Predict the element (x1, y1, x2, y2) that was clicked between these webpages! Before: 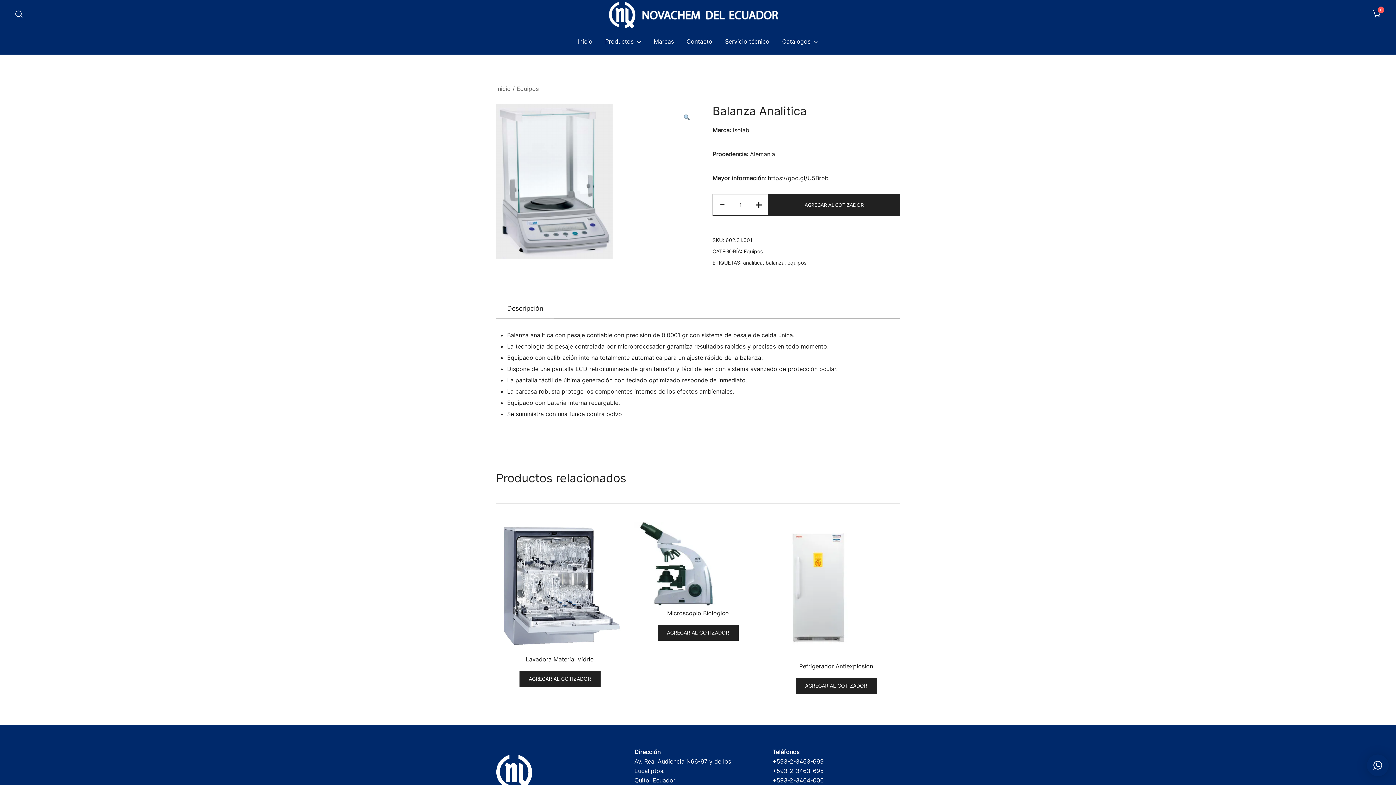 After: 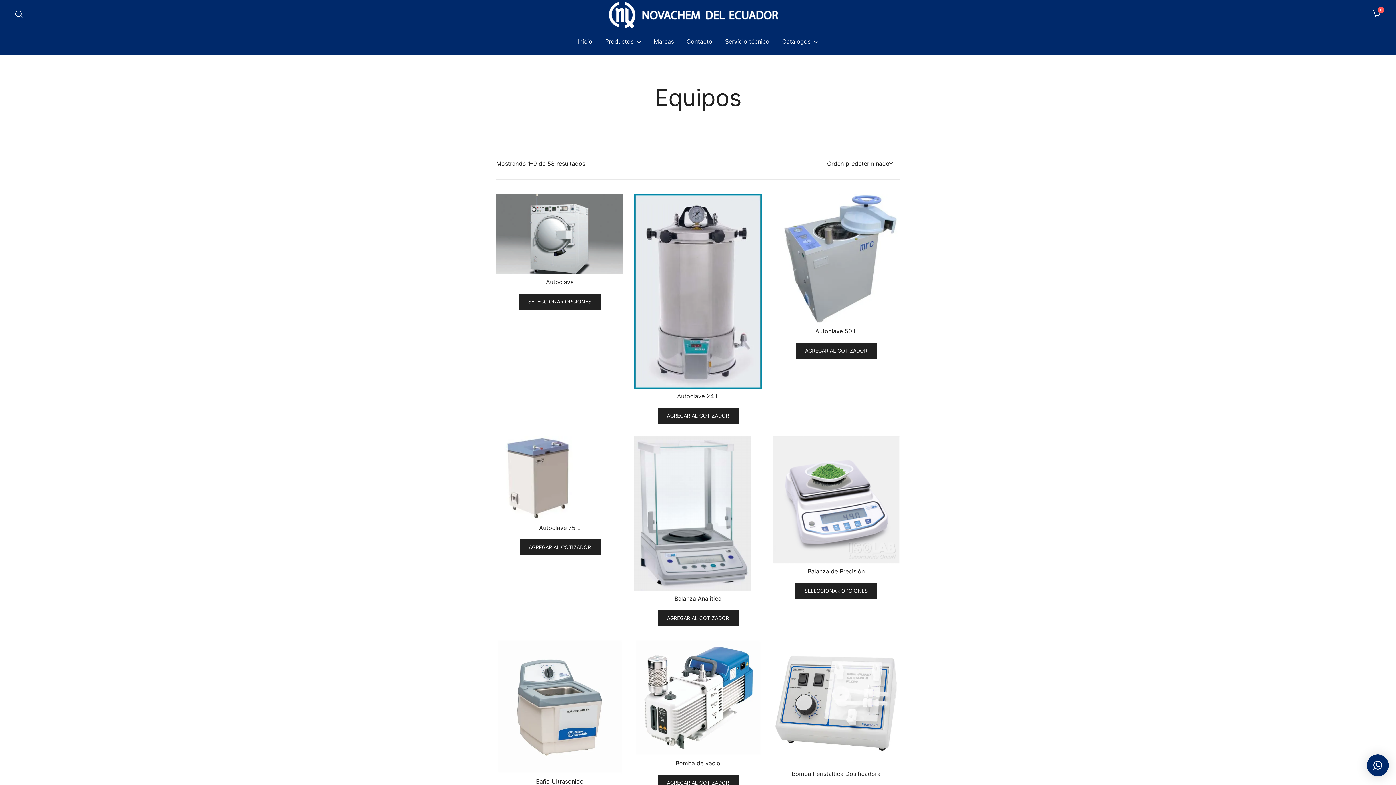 Action: bbox: (516, 84, 538, 92) label: Equipos